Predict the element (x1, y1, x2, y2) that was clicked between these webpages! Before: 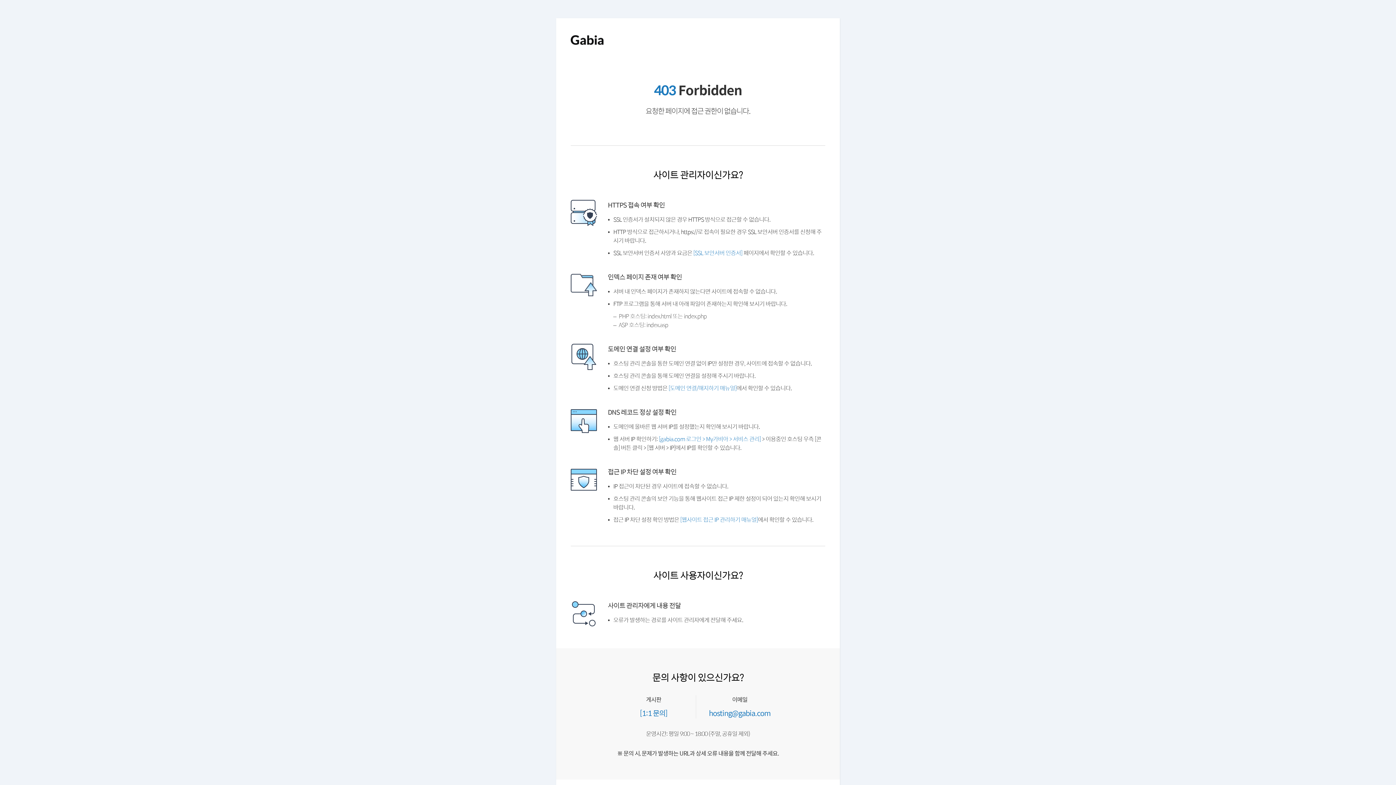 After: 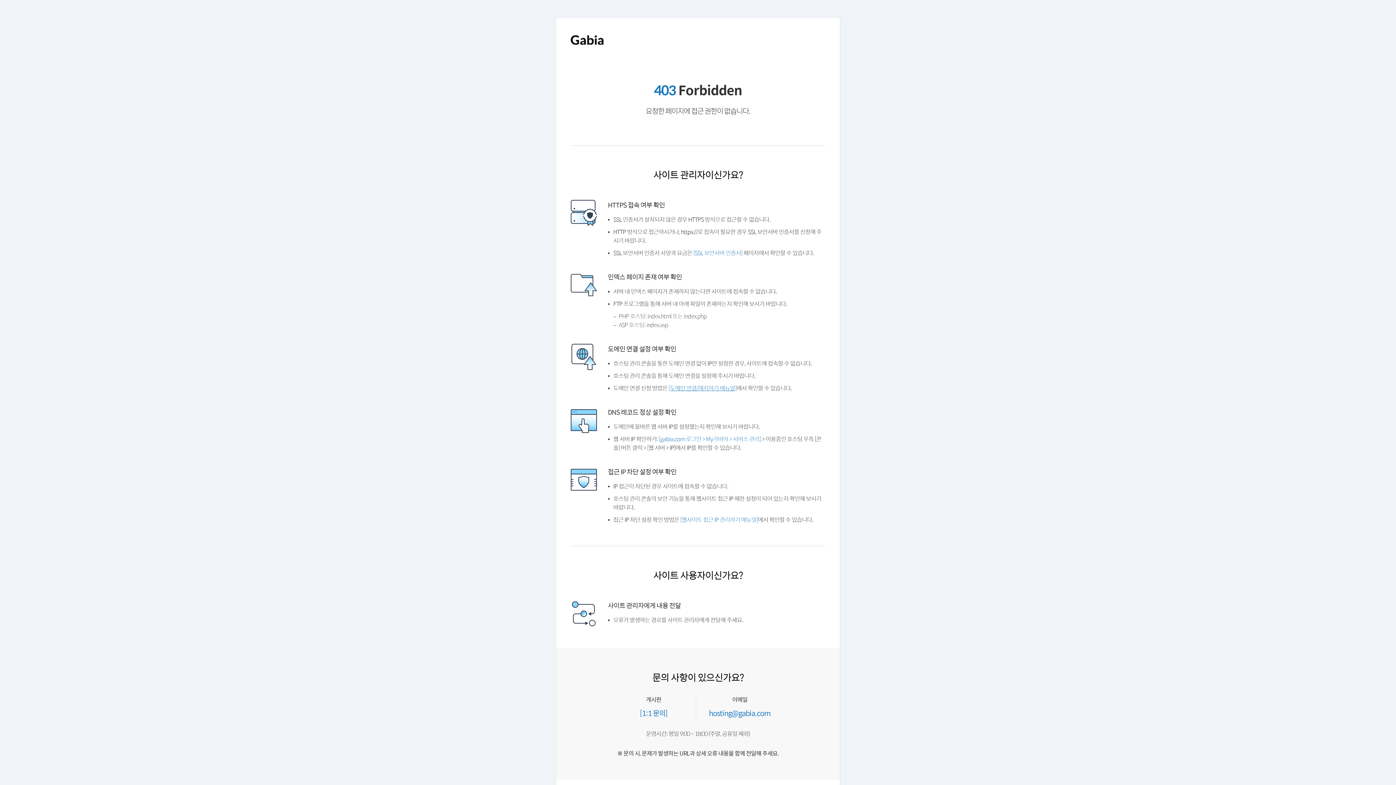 Action: label: [도메인 연결/해지하기 매뉴얼] bbox: (672, 402, 743, 409)